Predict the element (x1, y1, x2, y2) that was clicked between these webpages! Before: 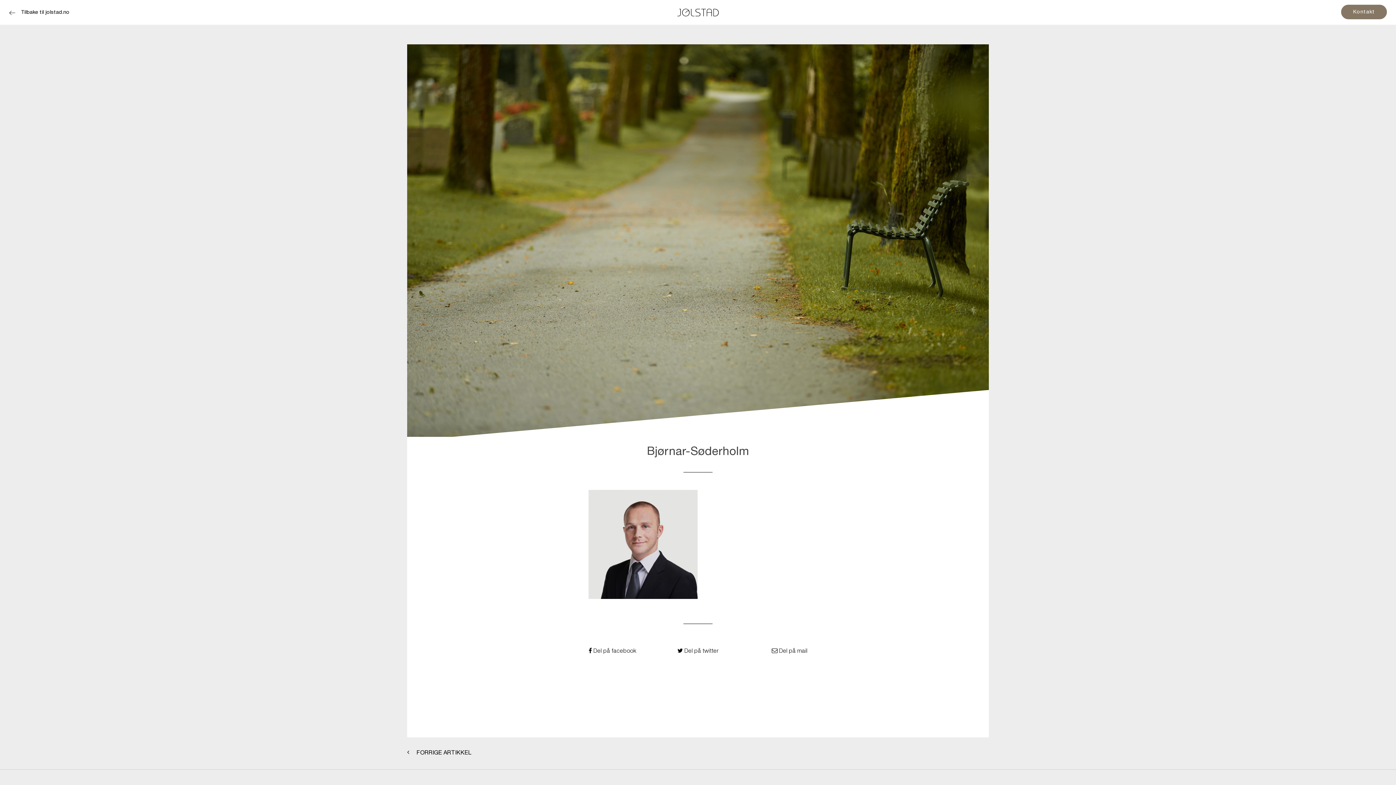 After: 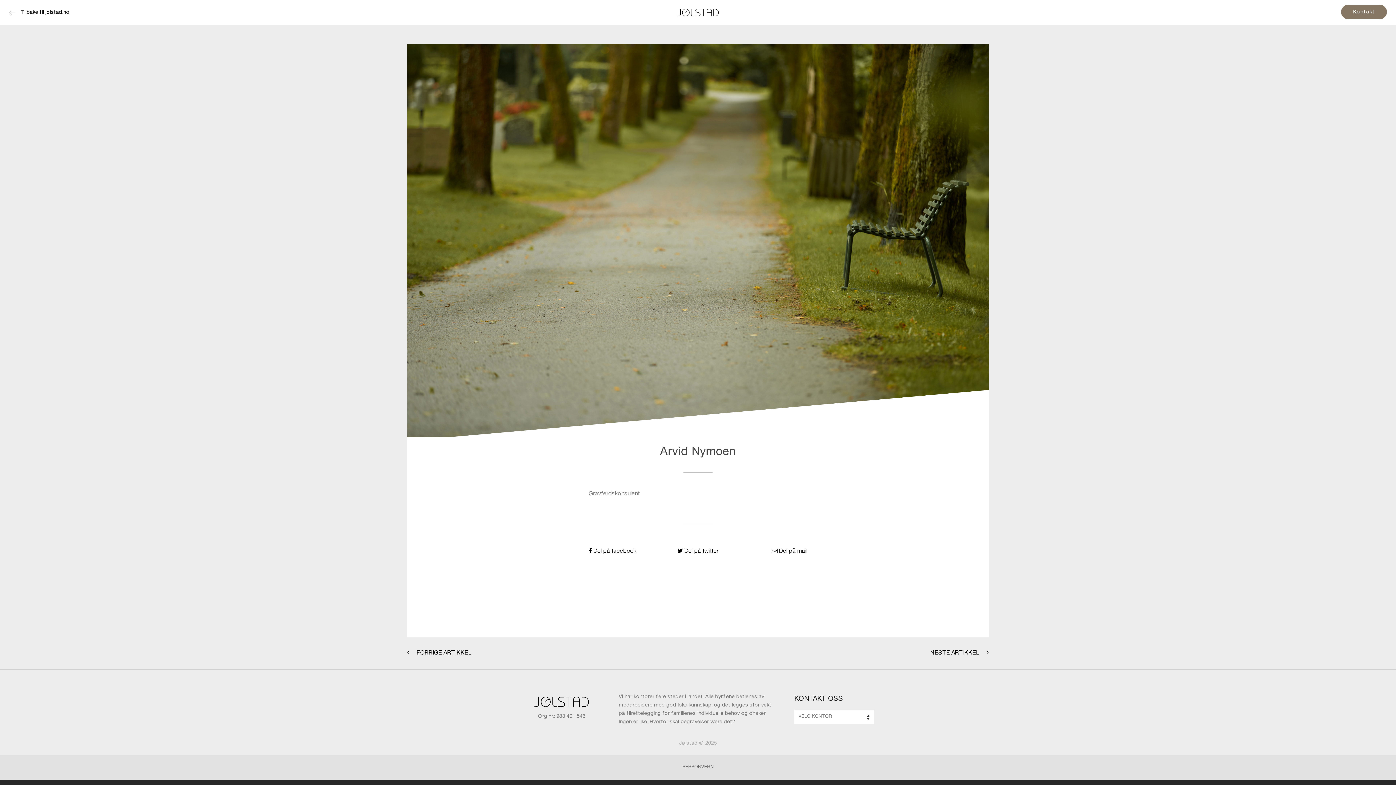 Action: label:  FORRIGE ARTIKKEL bbox: (407, 745, 471, 762)